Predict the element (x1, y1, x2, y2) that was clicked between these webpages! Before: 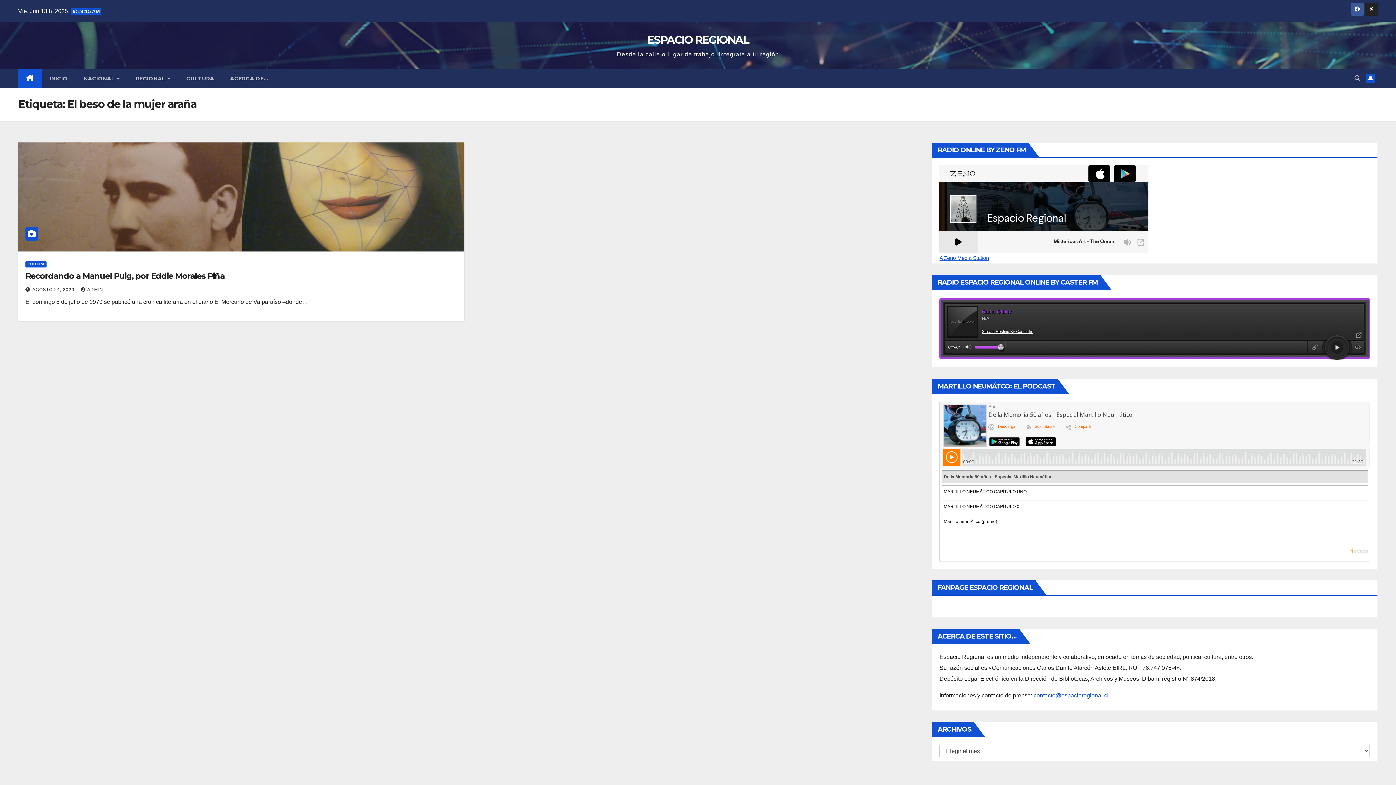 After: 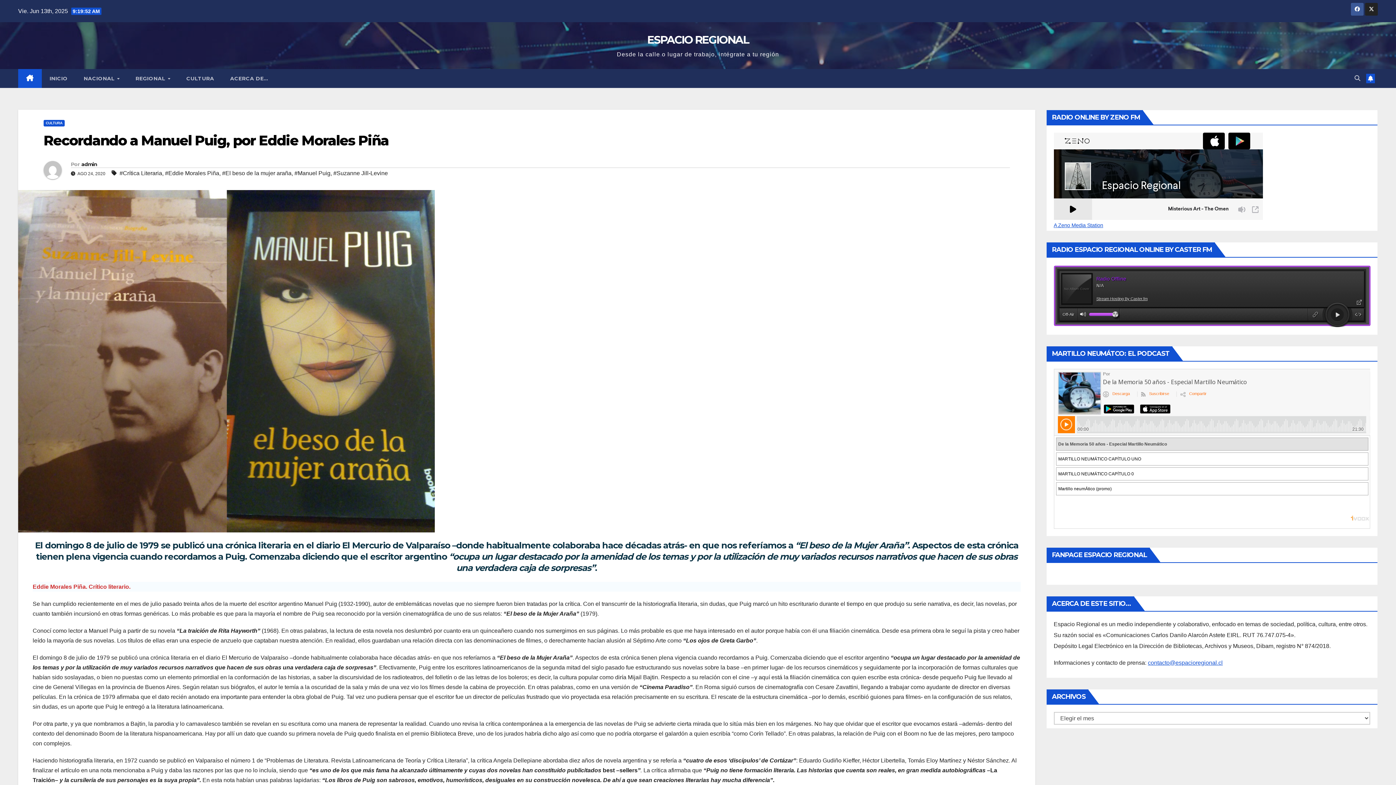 Action: bbox: (18, 142, 464, 251)